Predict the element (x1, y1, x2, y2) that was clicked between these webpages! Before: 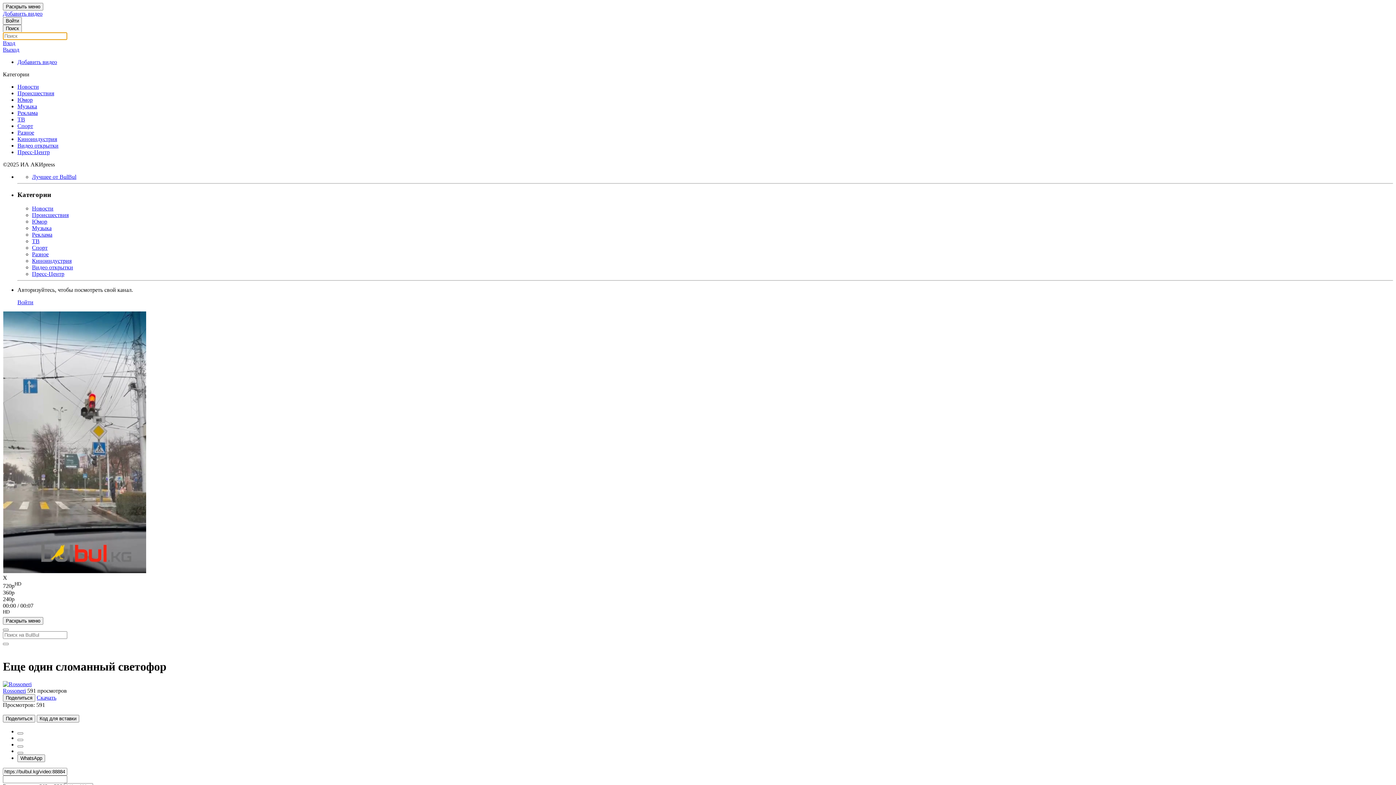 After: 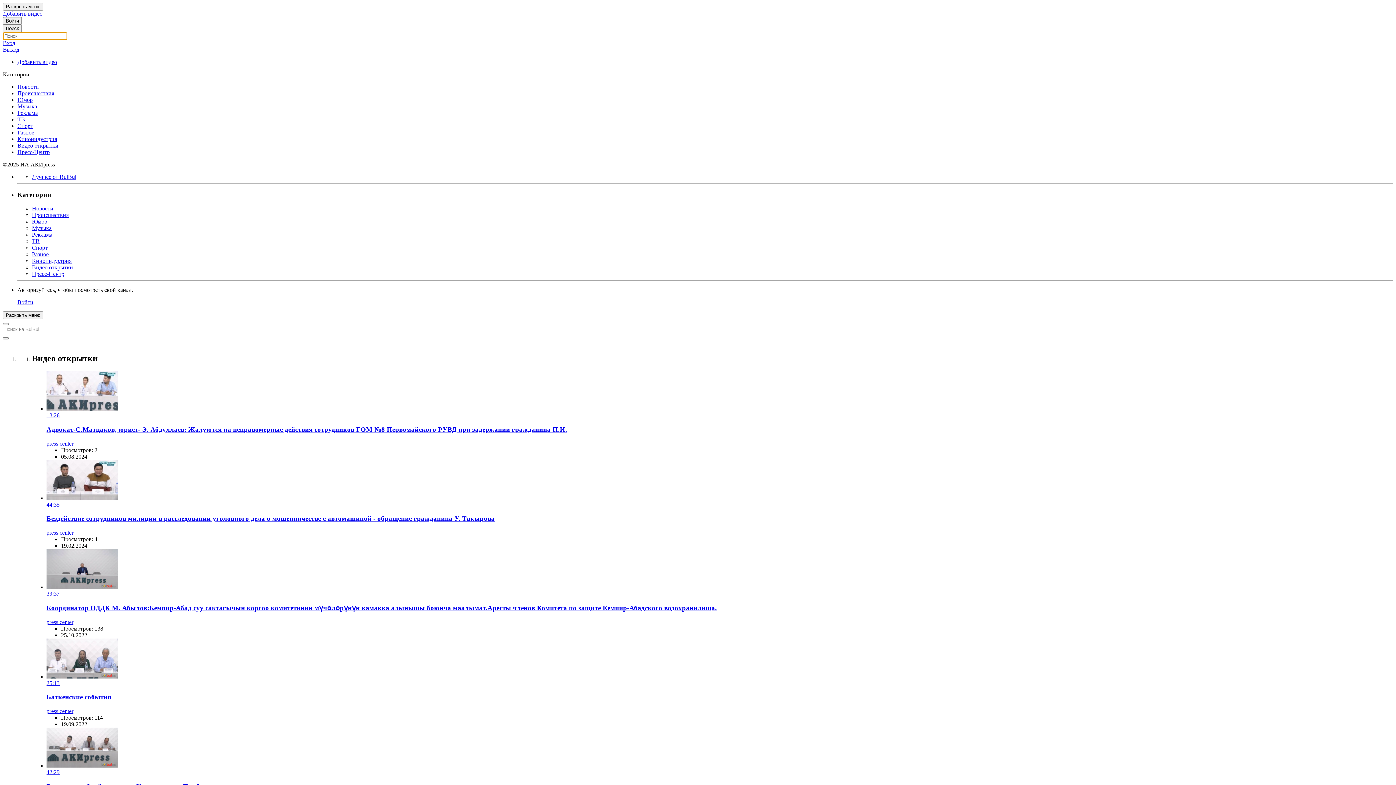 Action: label: Видео открытки bbox: (17, 142, 1393, 149)